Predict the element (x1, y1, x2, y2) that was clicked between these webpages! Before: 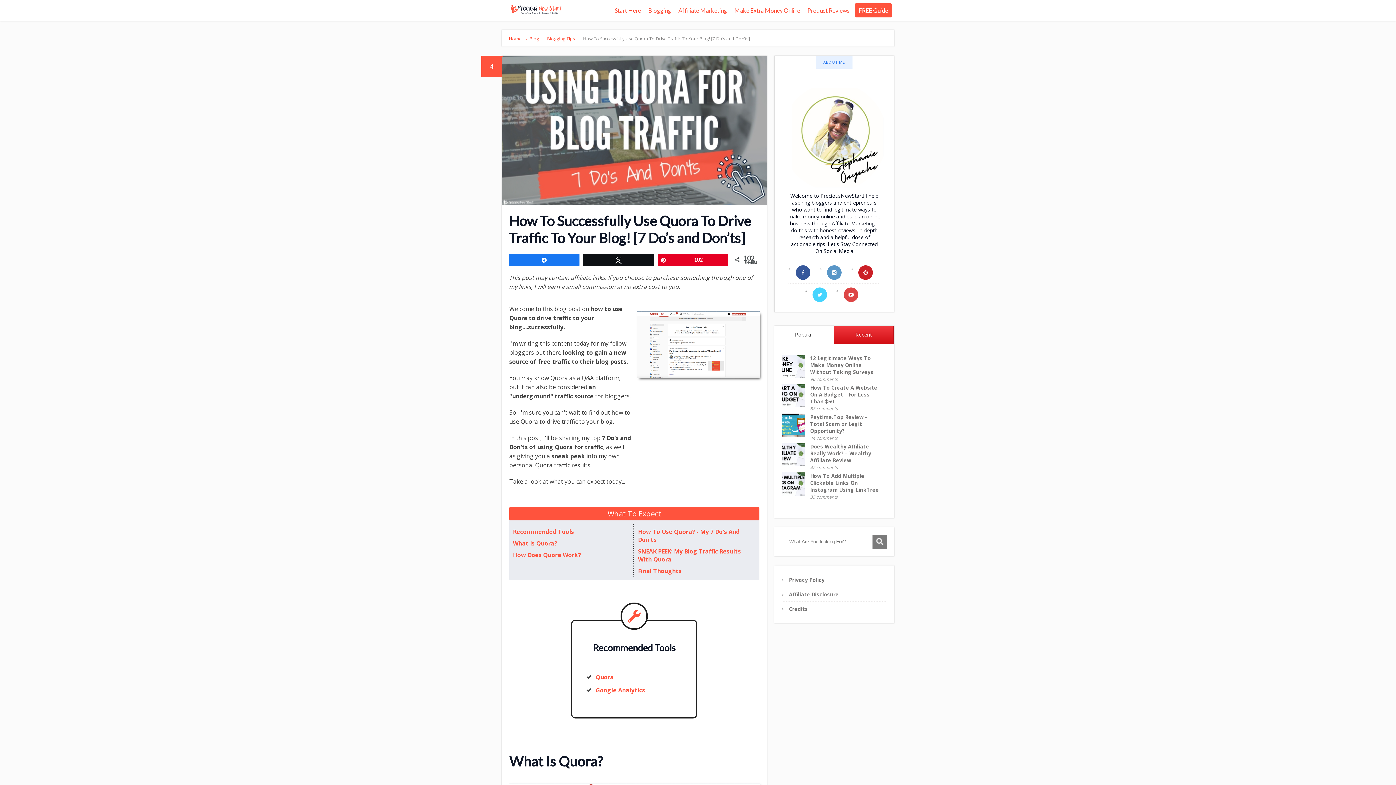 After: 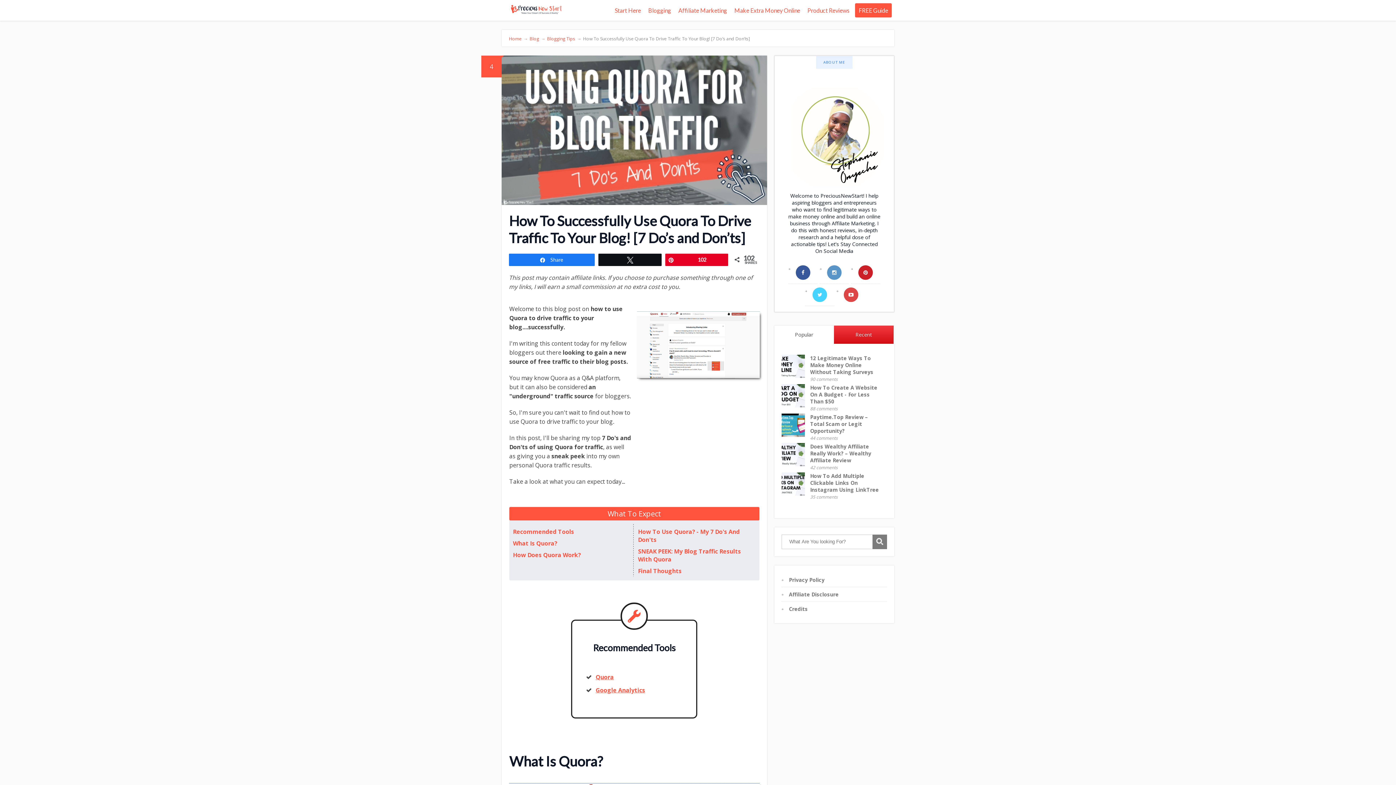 Action: bbox: (509, 254, 579, 264) label: Share